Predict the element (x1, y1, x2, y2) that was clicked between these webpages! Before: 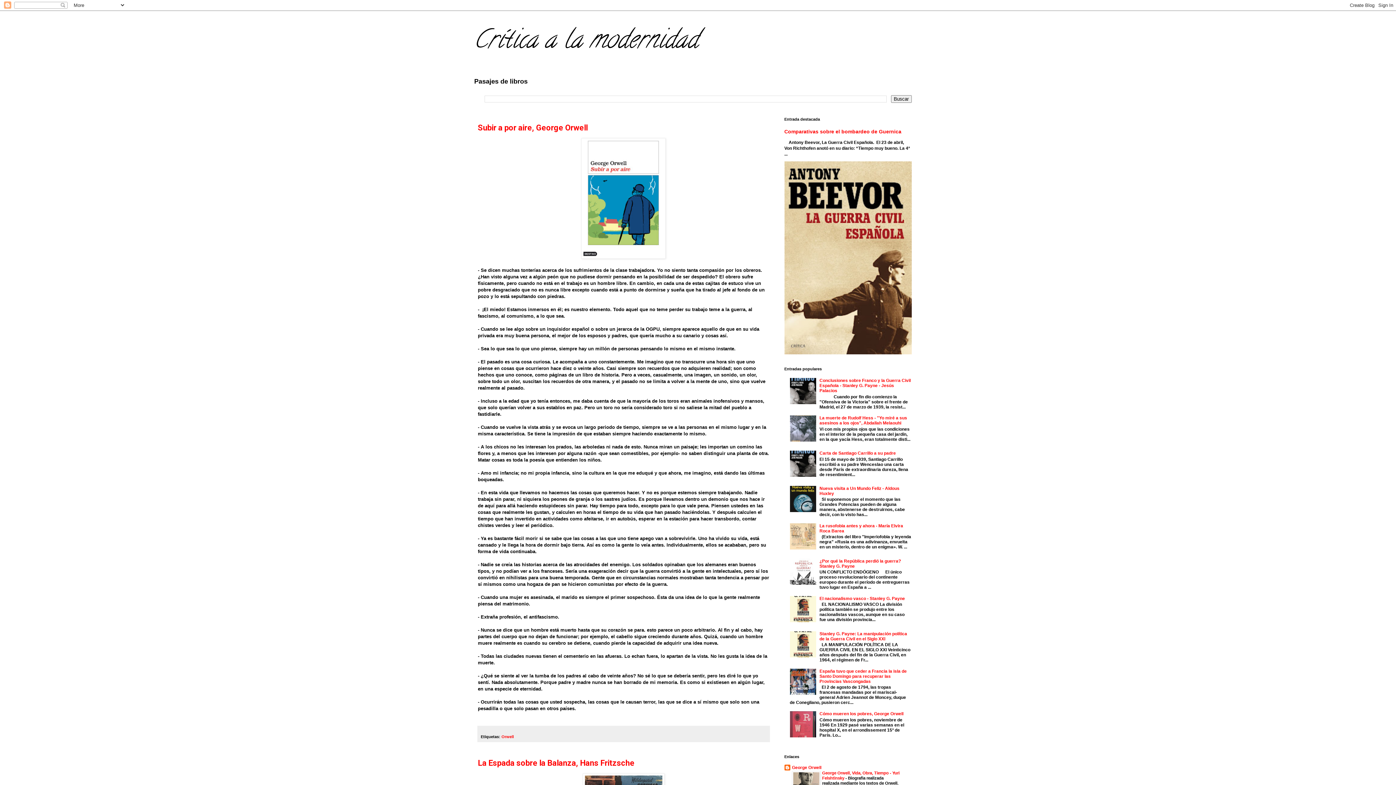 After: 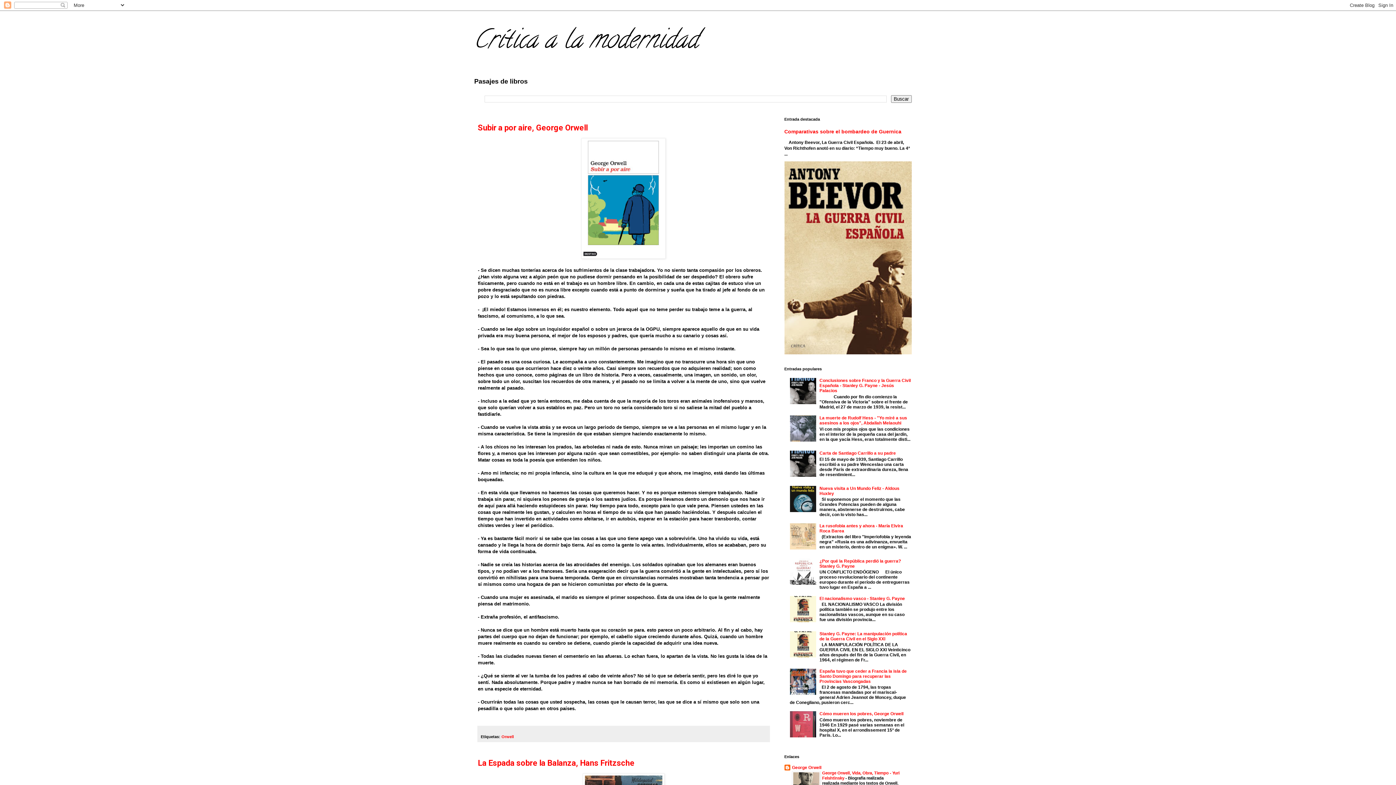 Action: bbox: (790, 545, 817, 550)